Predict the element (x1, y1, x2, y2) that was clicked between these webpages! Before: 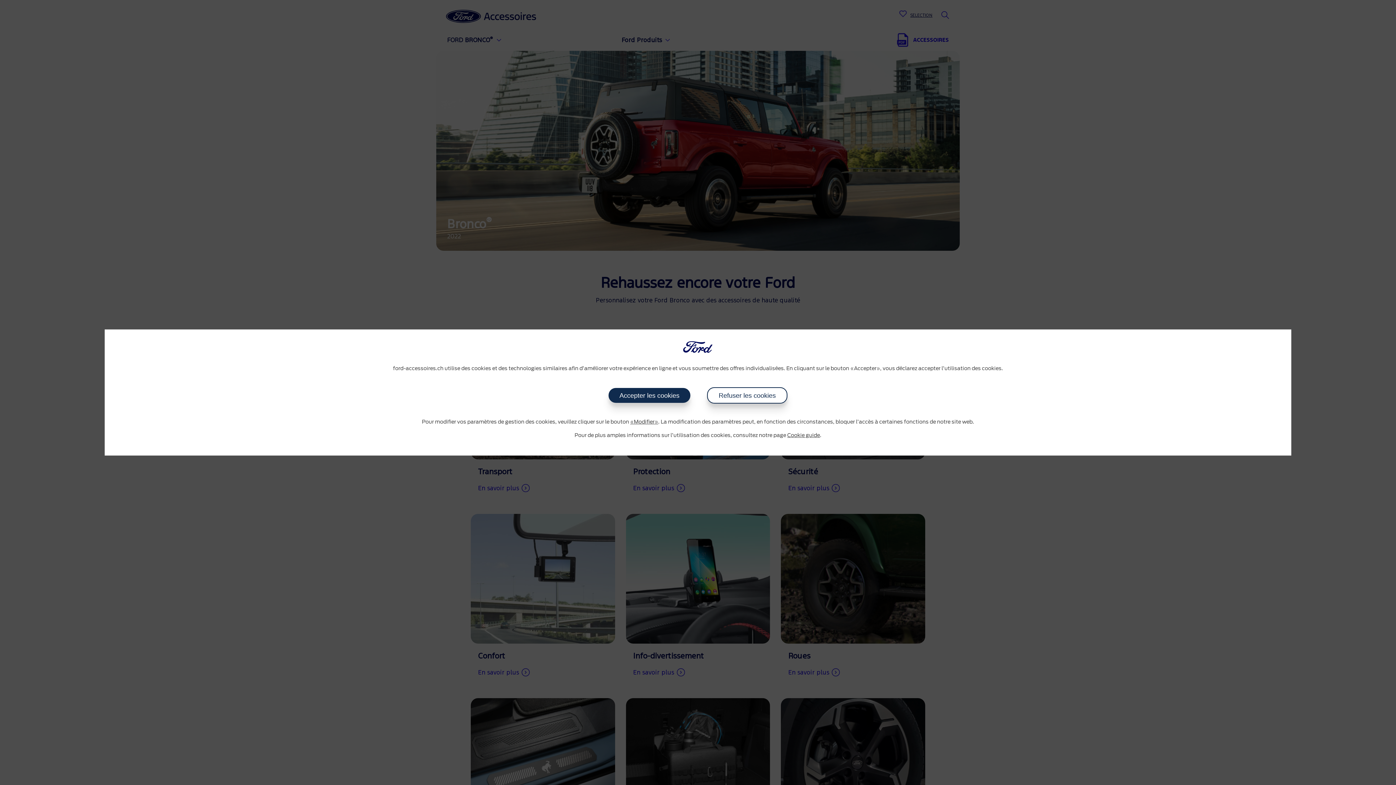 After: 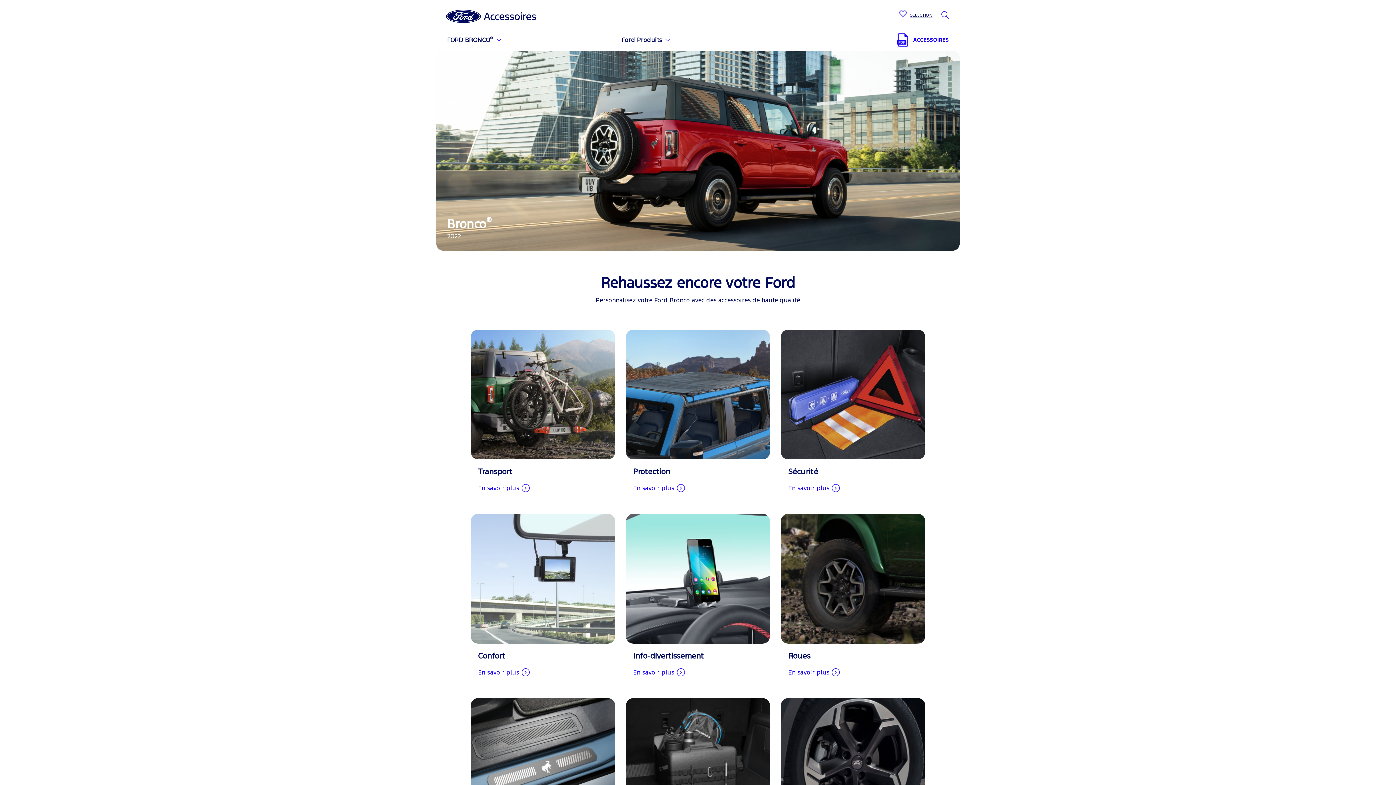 Action: label: Accepter les cookies bbox: (608, 388, 690, 403)